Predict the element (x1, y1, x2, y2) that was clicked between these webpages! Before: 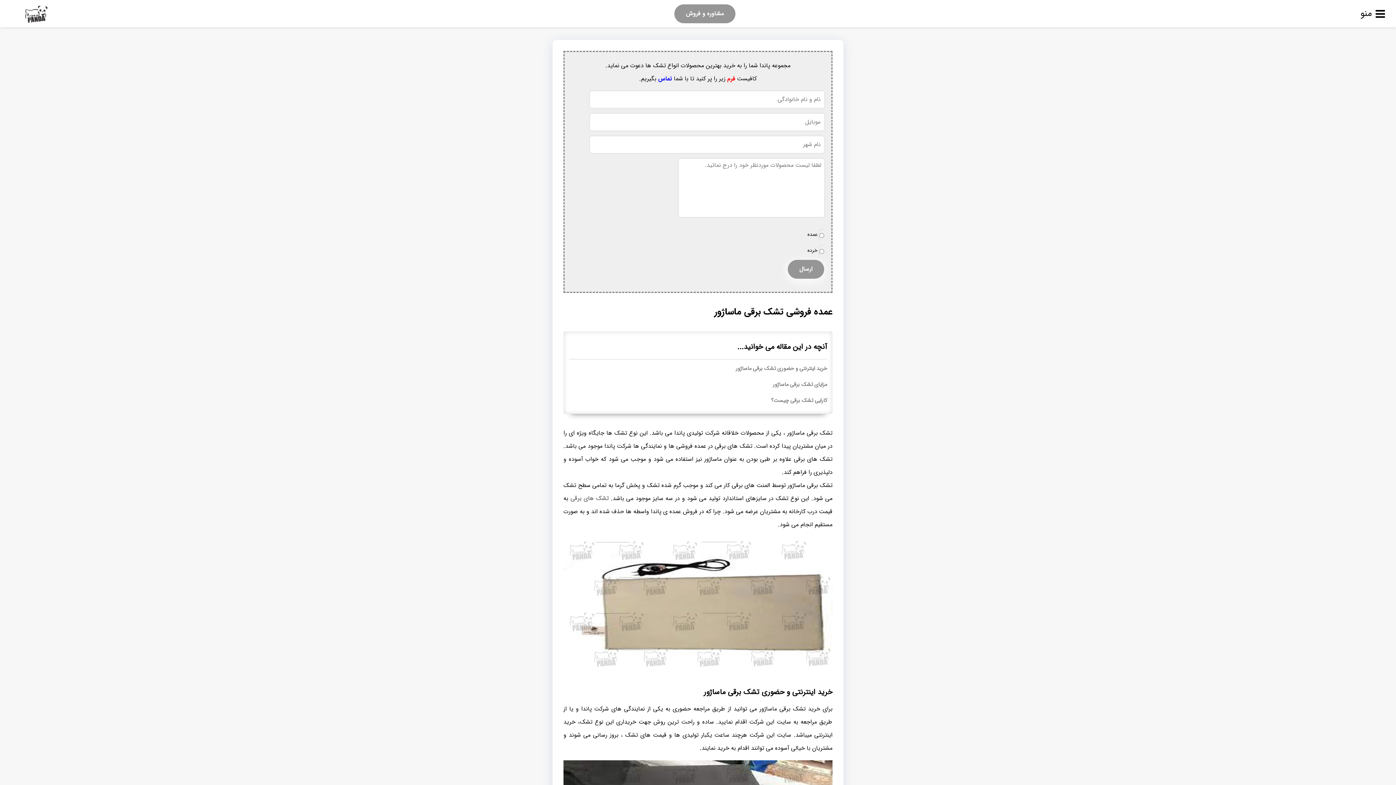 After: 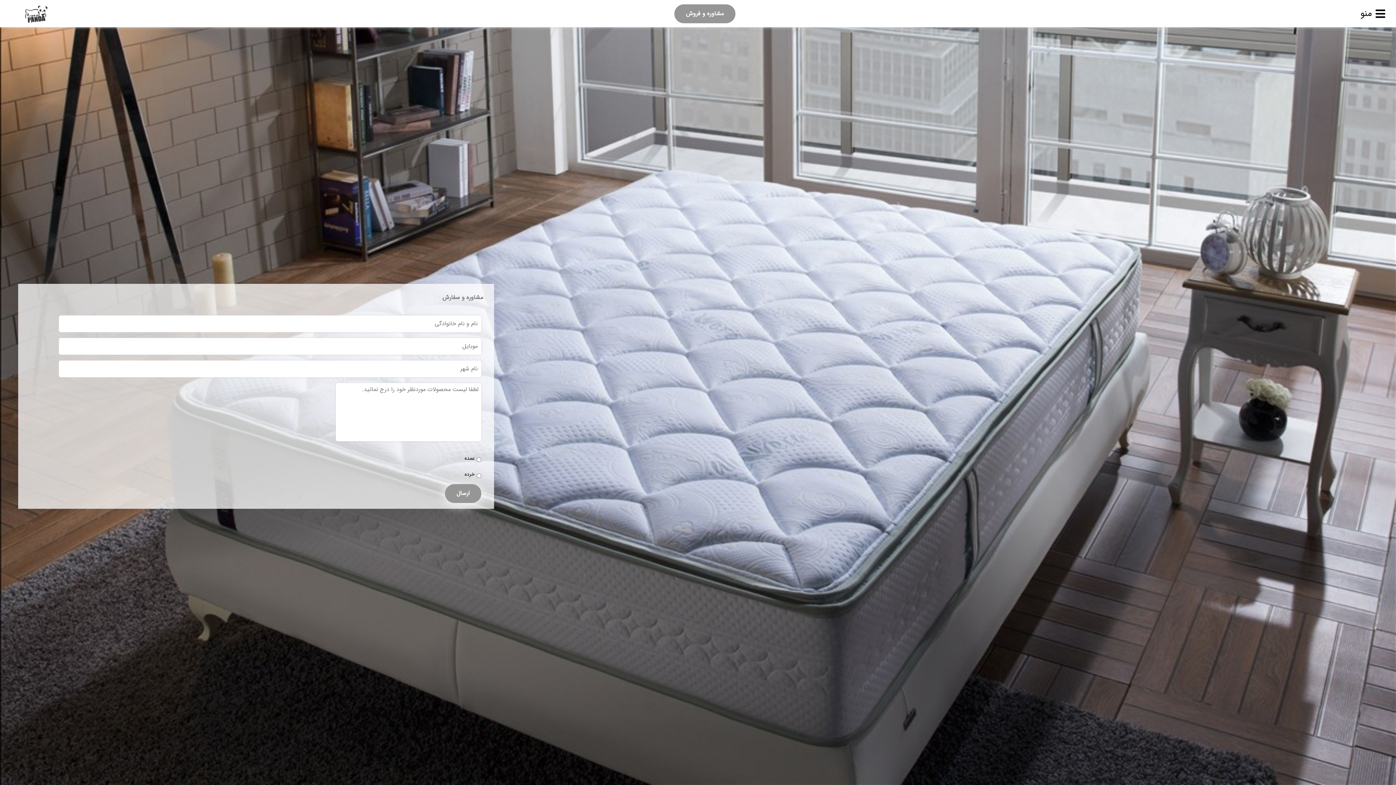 Action: bbox: (21, 3, 54, 23)